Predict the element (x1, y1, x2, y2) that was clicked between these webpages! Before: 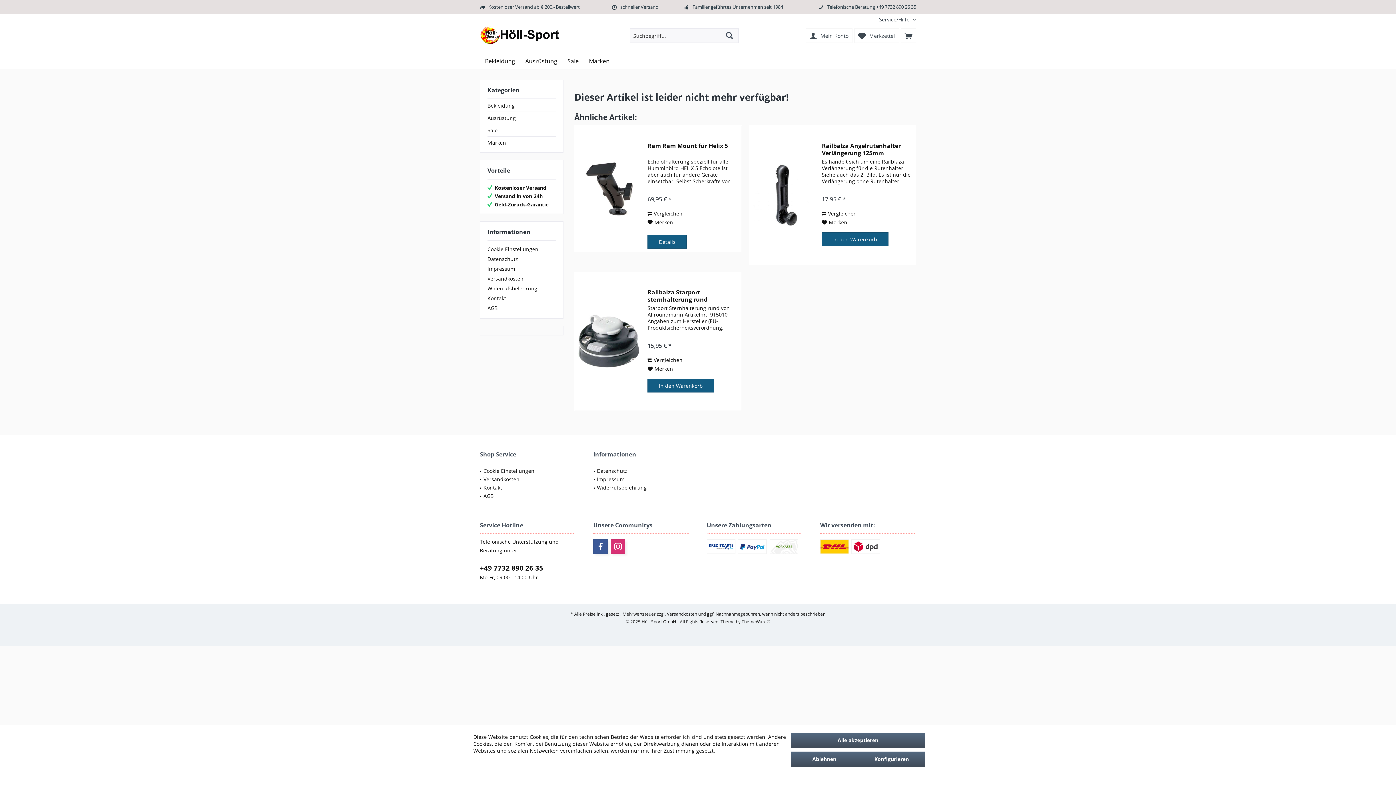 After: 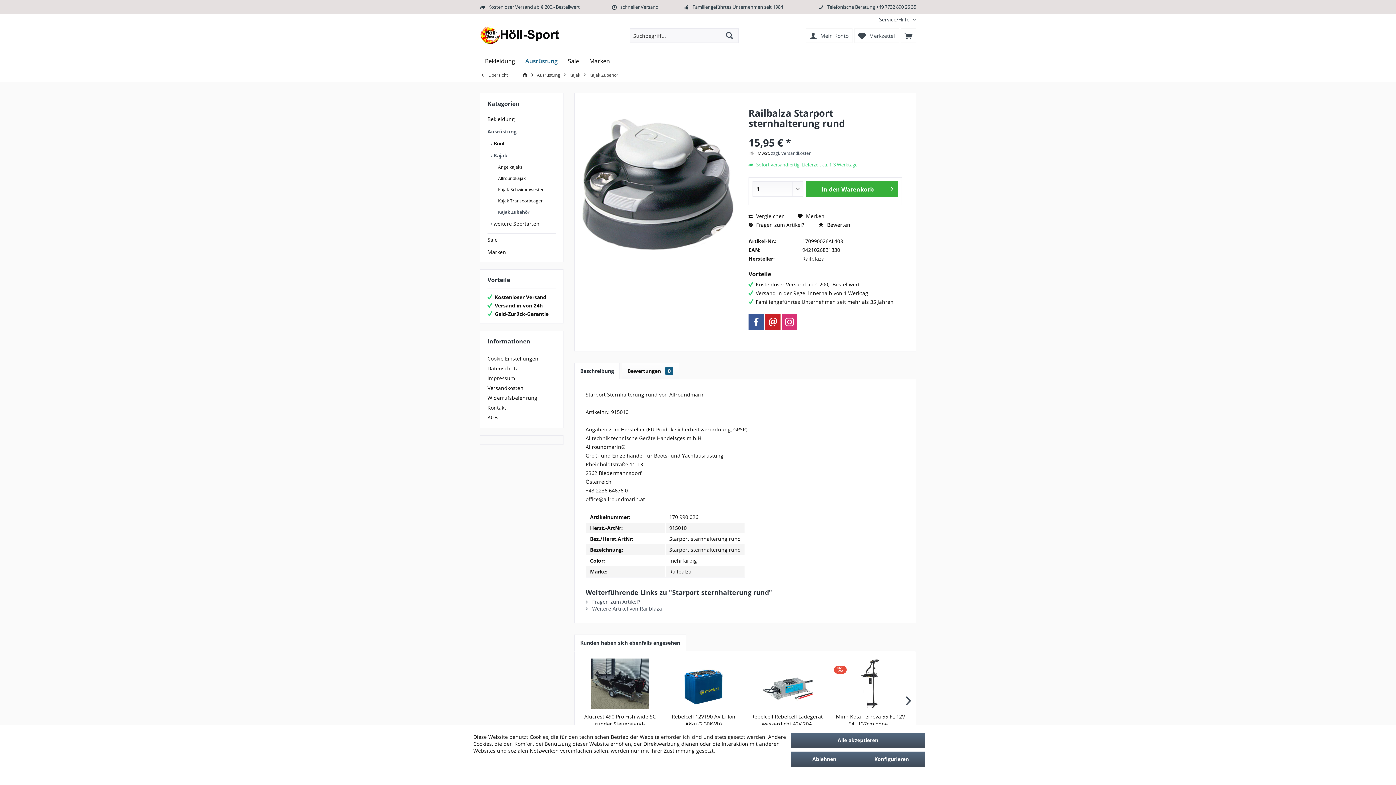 Action: bbox: (578, 279, 640, 403)